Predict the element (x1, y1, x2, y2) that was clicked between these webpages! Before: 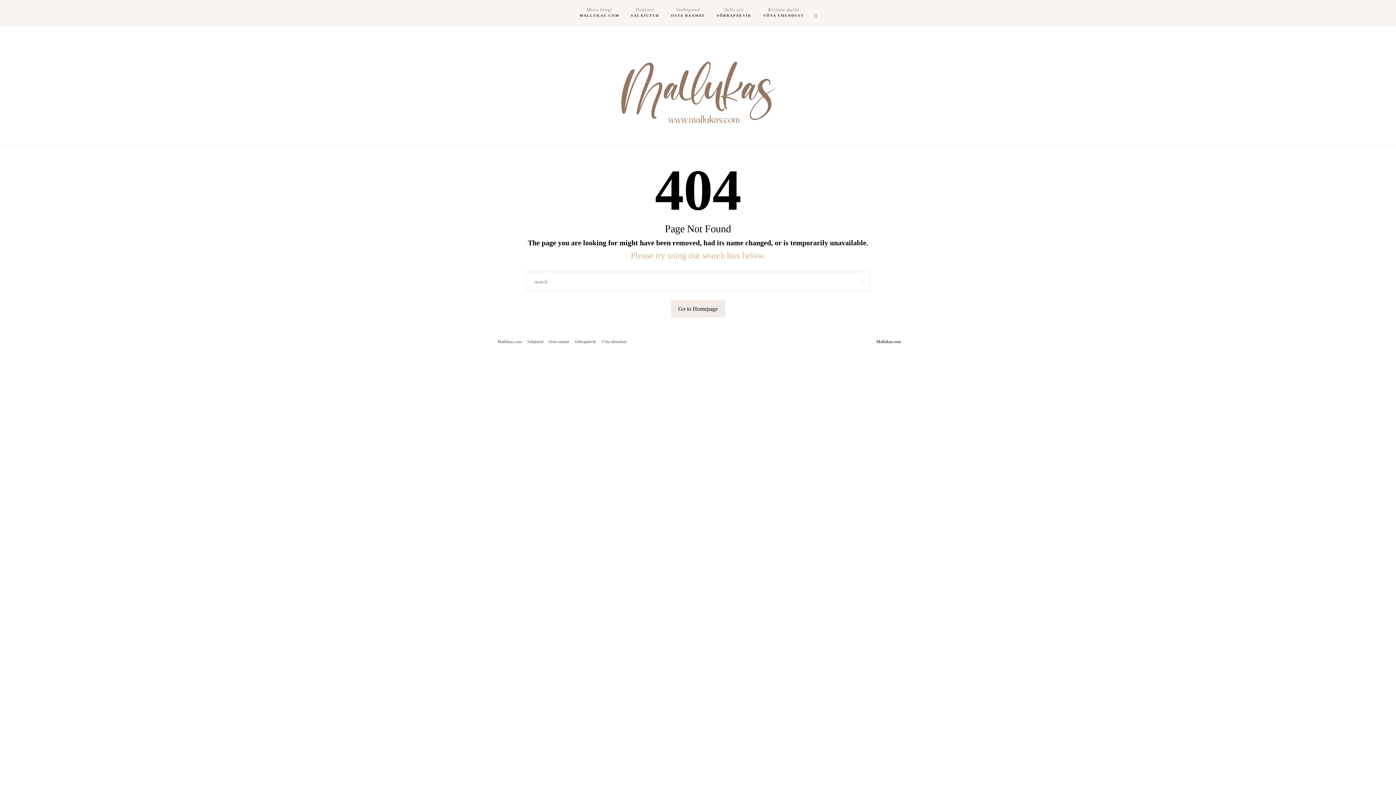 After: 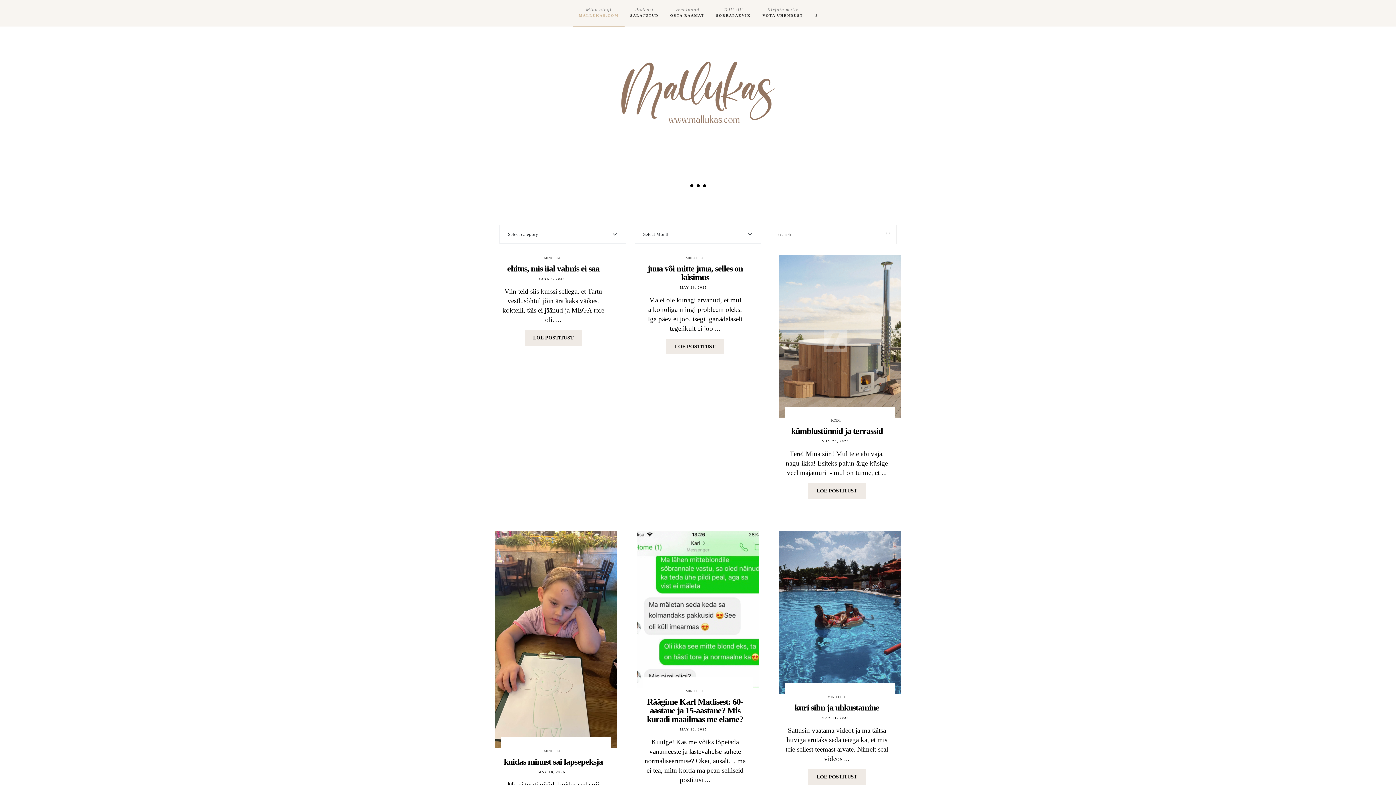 Action: label: Mallukas.com bbox: (495, 339, 524, 344)